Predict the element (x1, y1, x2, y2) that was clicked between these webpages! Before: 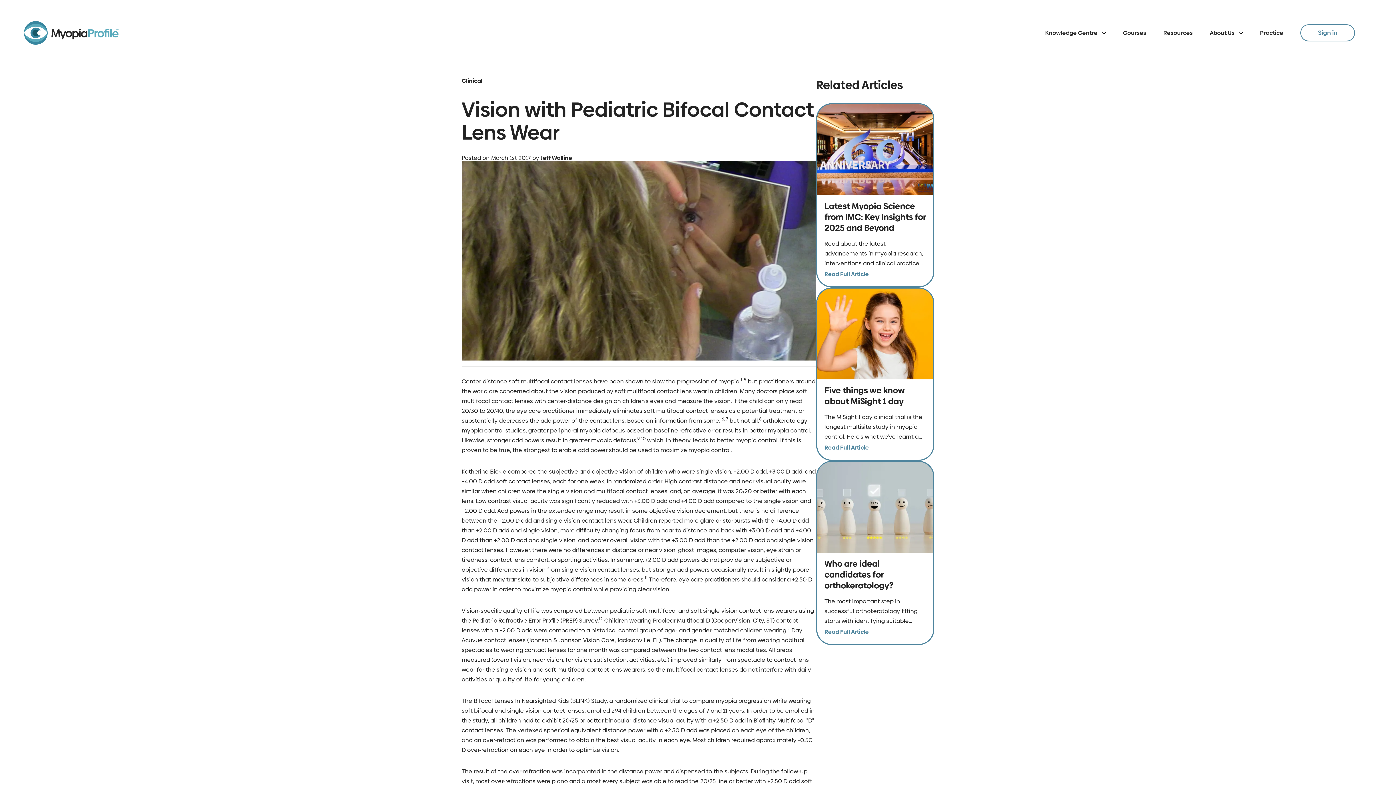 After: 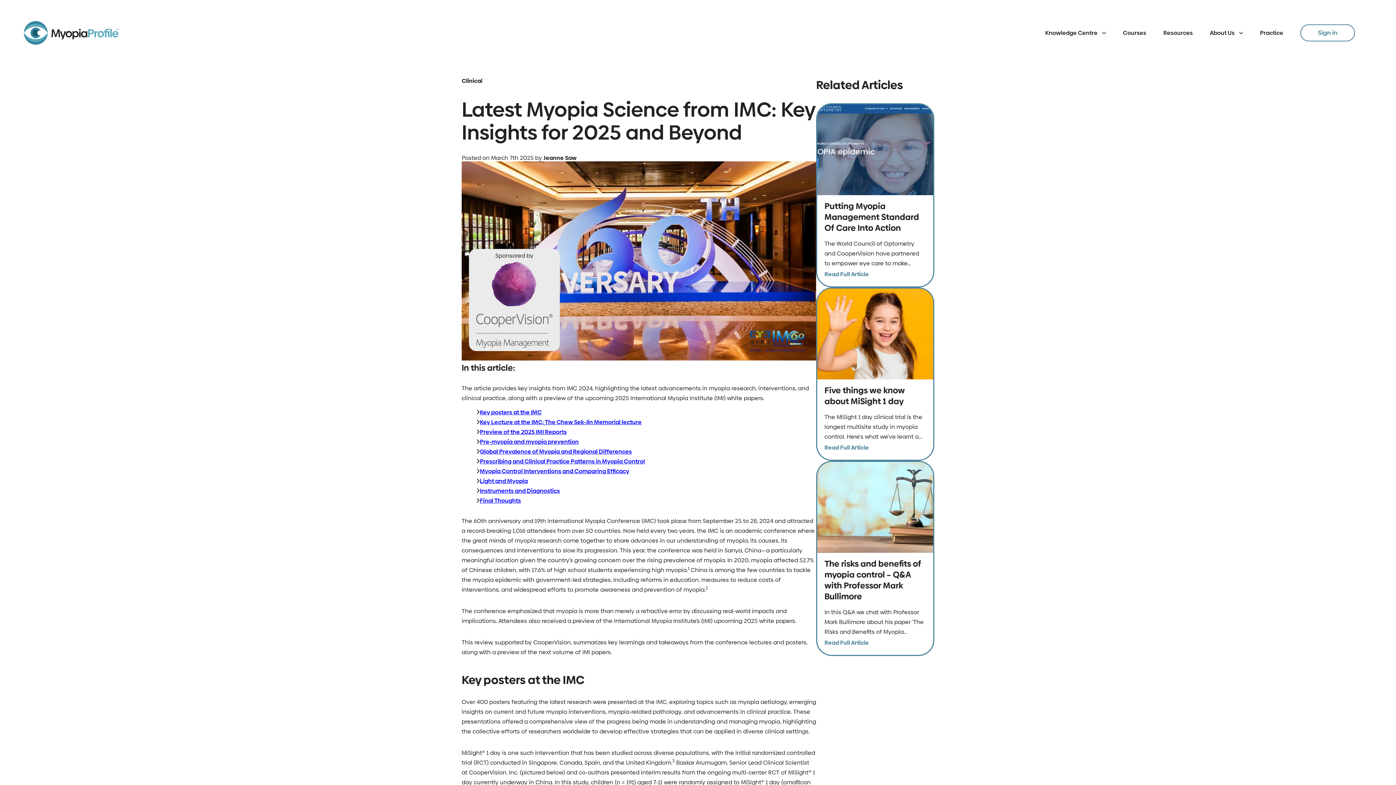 Action: bbox: (817, 104, 933, 286) label: Latest Myopia Science from IMC: Key Insights for 2025 and Beyond
Read about the latest advancements in myopia research, interventions and clinical practice from the International Myopia Conference 2024.
Read Full Article